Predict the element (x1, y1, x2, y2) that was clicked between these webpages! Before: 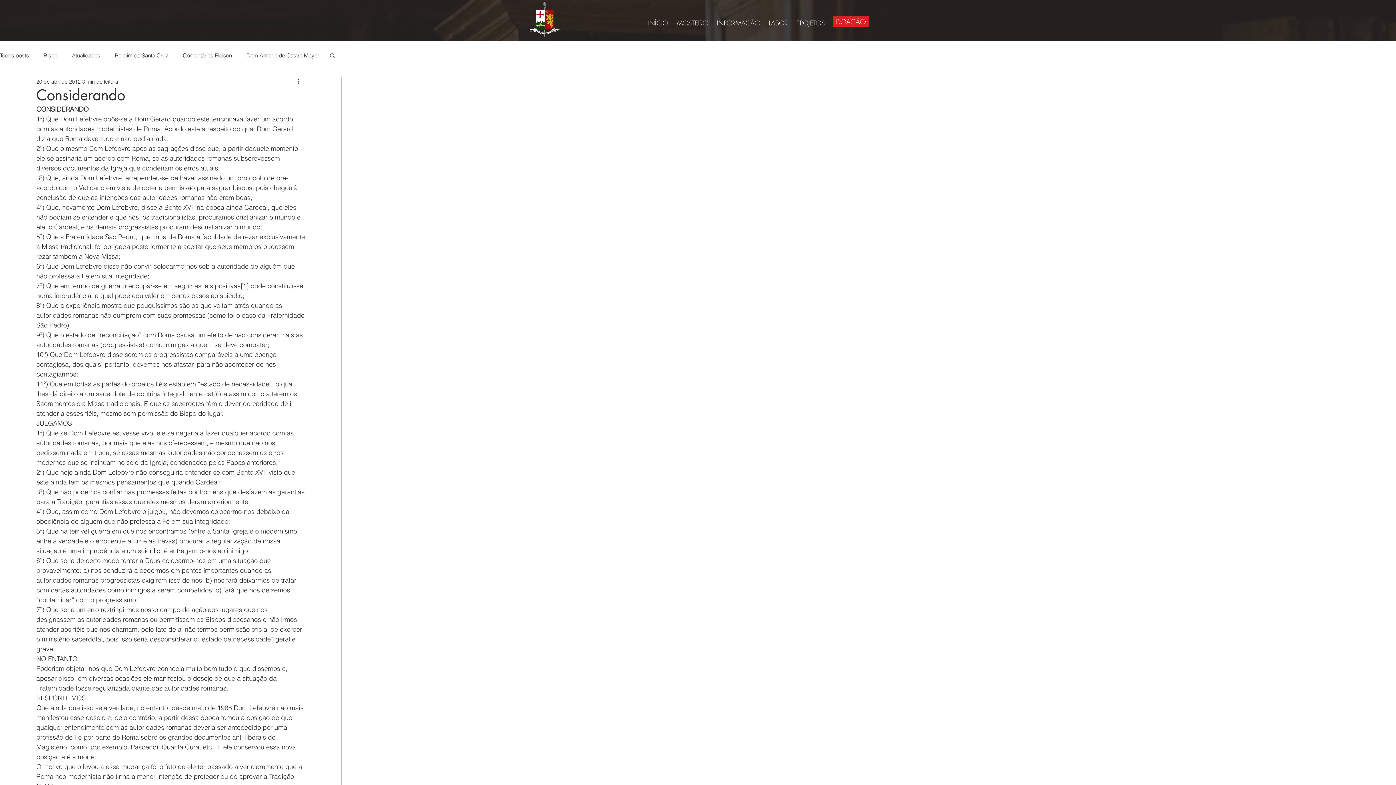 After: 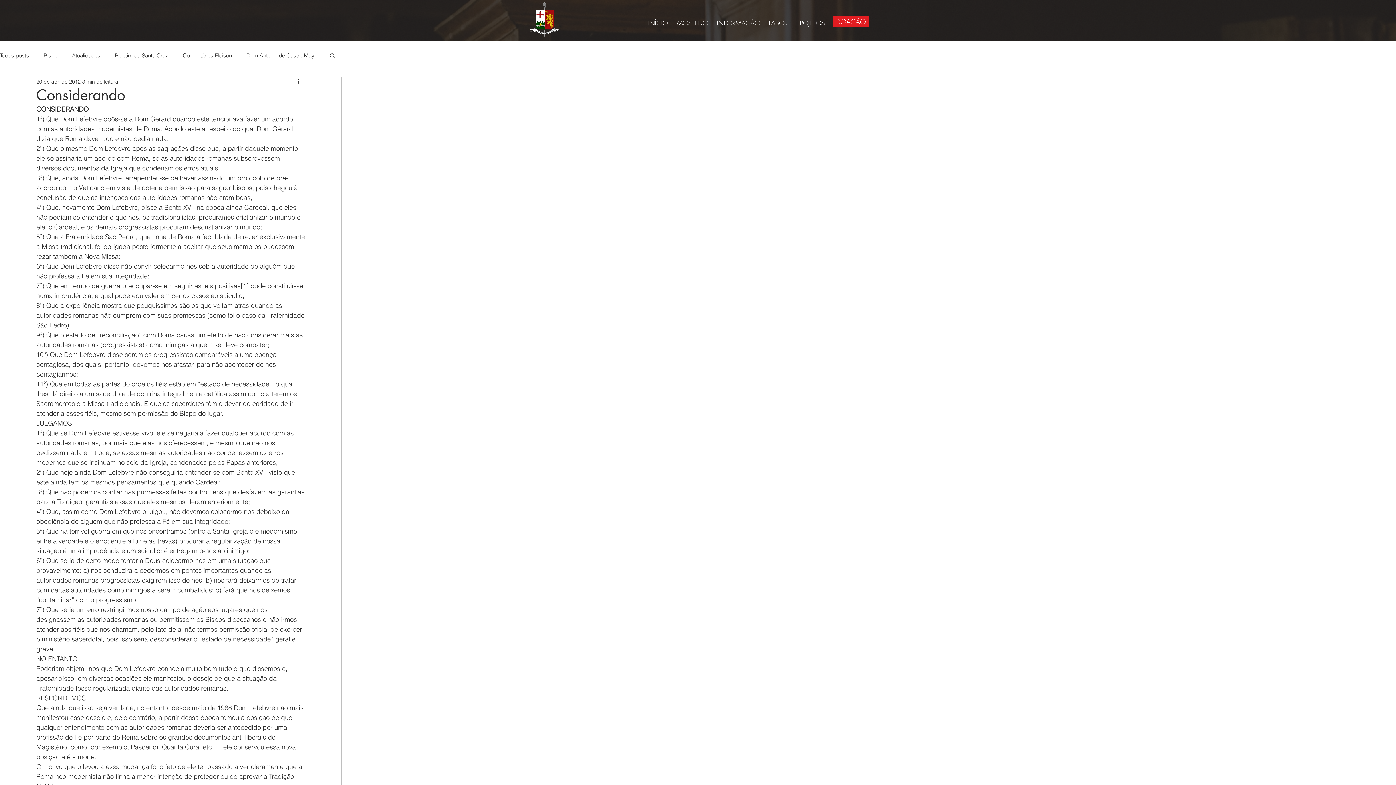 Action: bbox: (329, 52, 336, 58) label: Buscar